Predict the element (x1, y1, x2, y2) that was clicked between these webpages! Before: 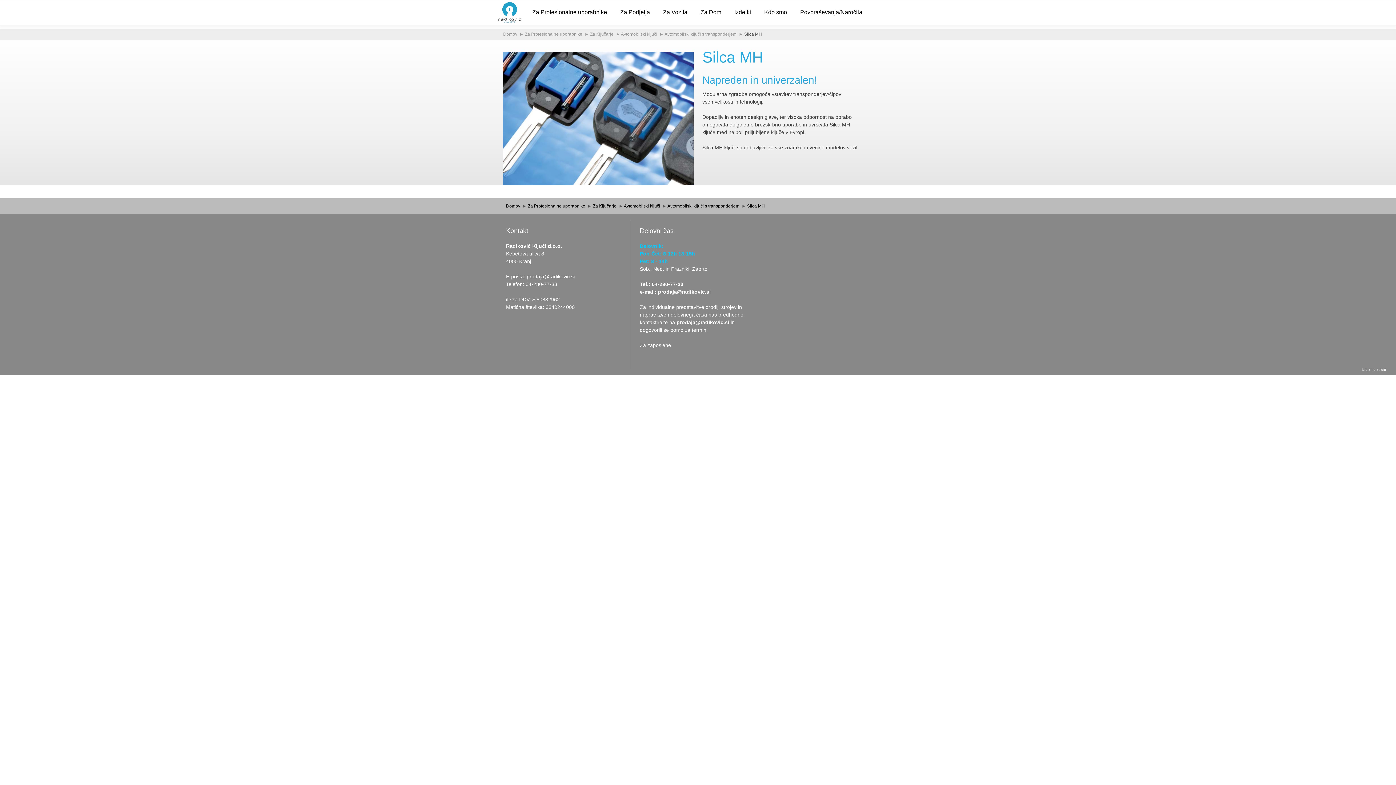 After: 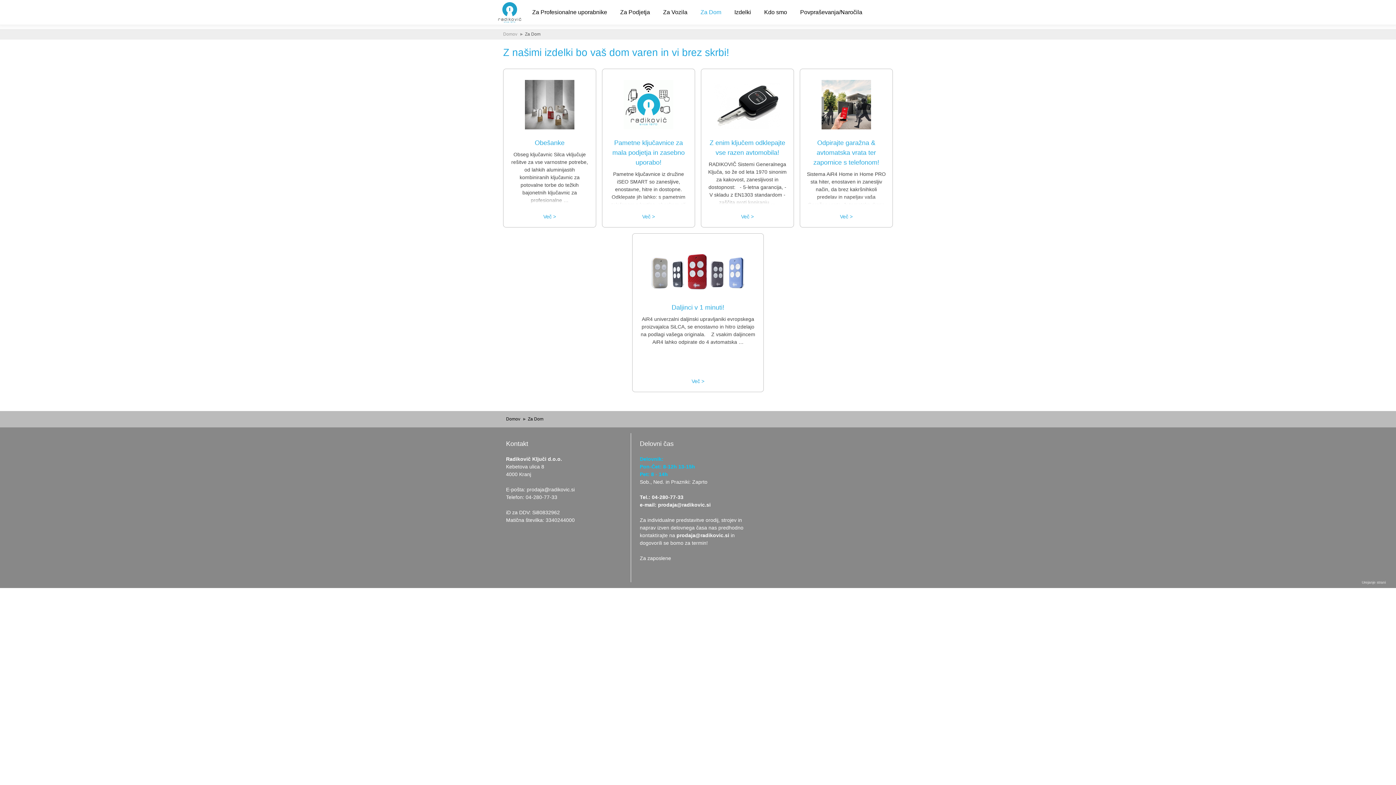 Action: label: Za Dom bbox: (694, 8, 727, 16)